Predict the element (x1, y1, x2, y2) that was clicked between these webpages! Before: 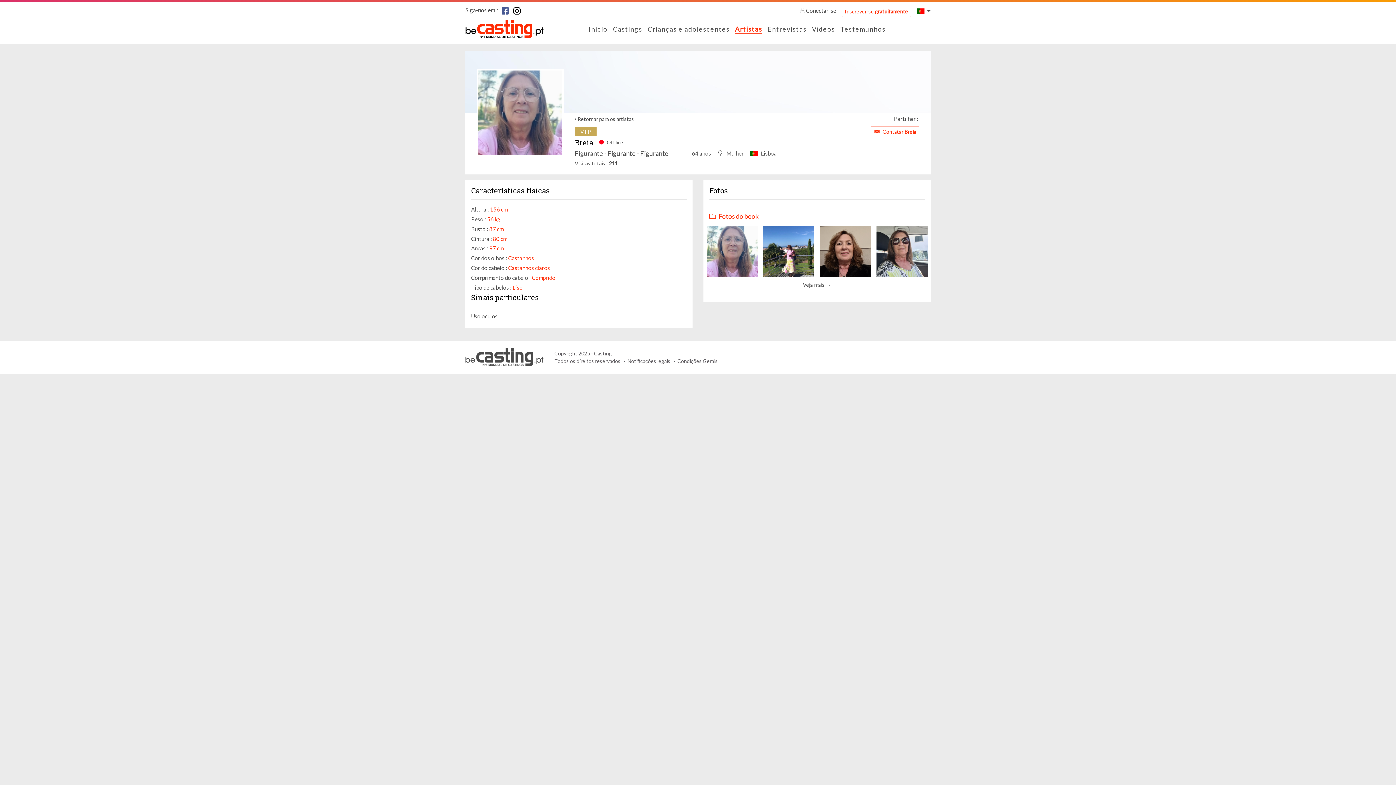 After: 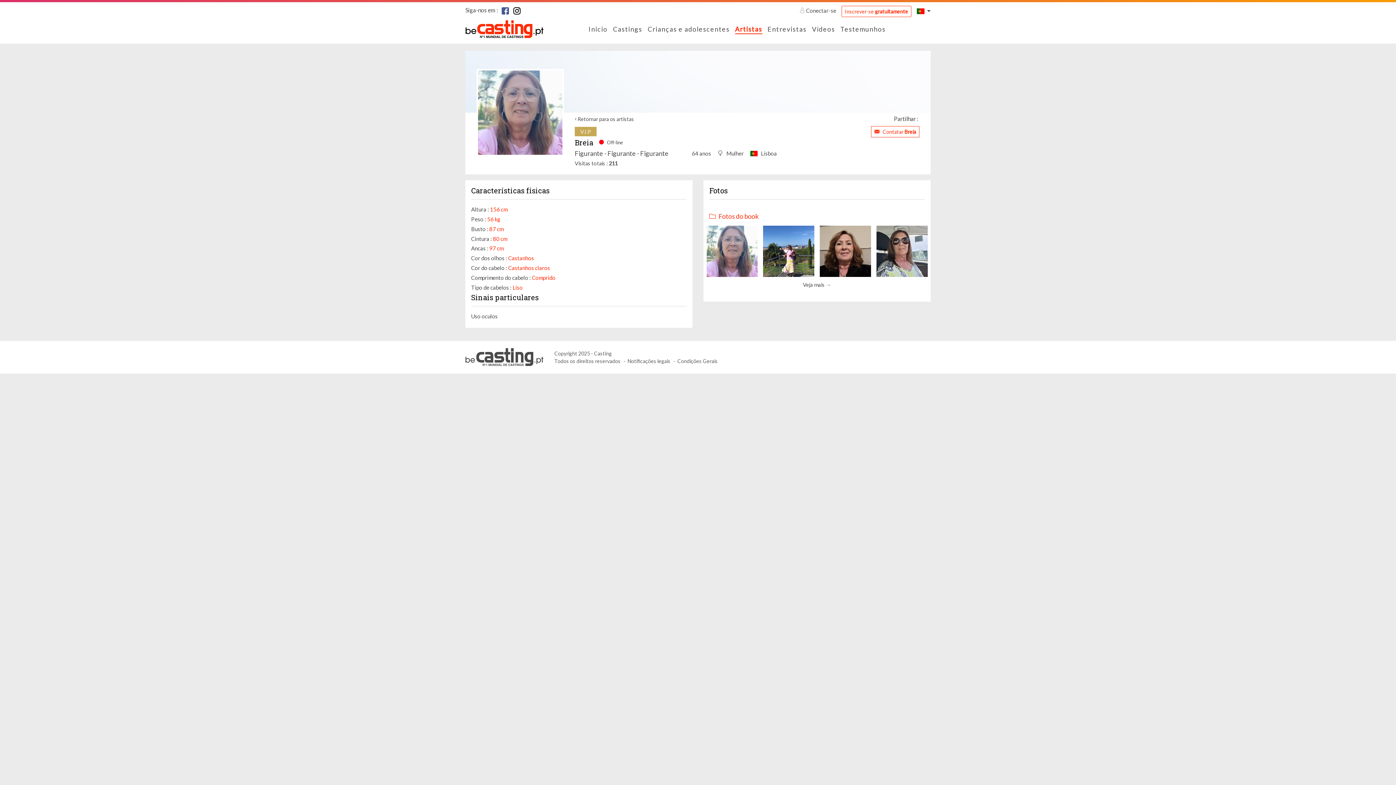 Action: bbox: (513, 7, 520, 14)